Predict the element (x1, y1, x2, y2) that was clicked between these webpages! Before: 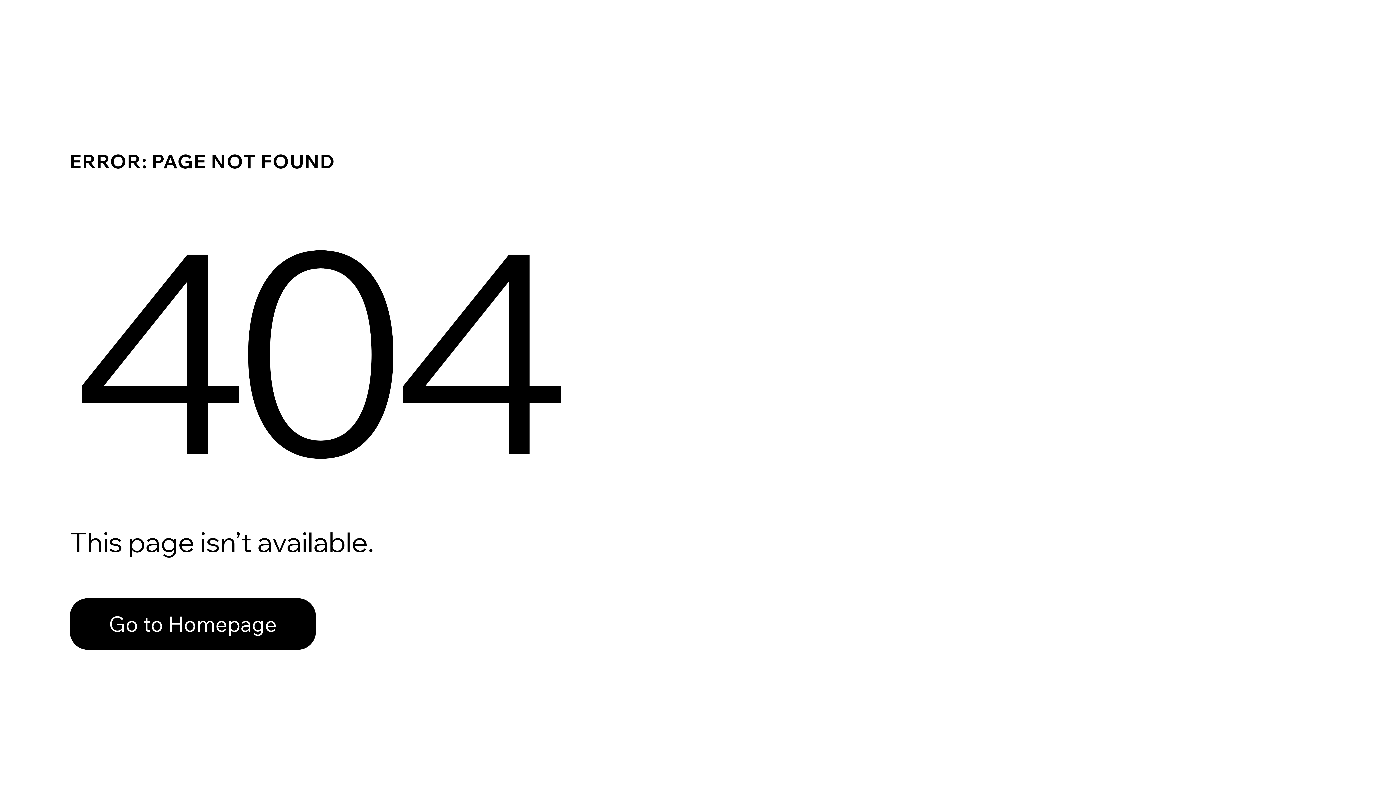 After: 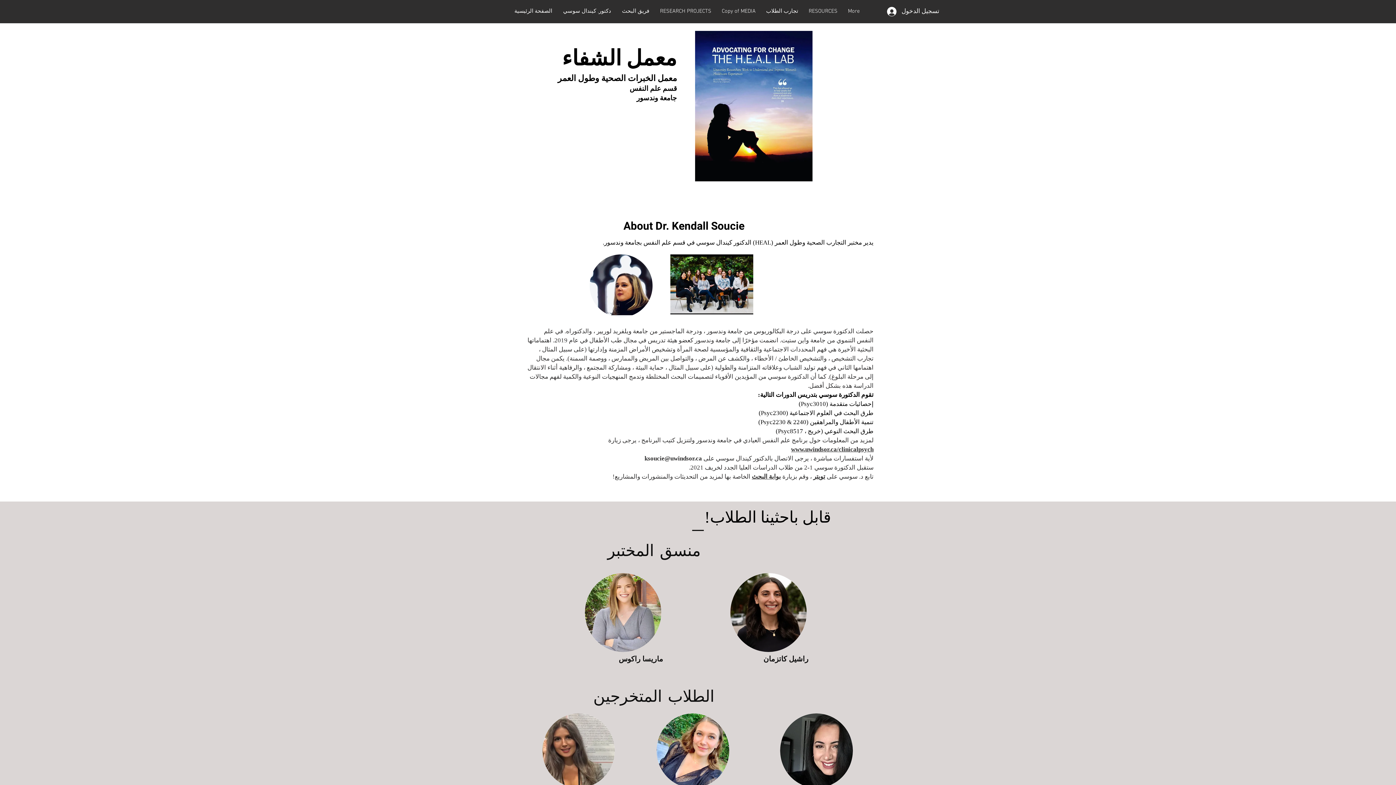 Action: bbox: (69, 582, 768, 659) label: Go to Homepage